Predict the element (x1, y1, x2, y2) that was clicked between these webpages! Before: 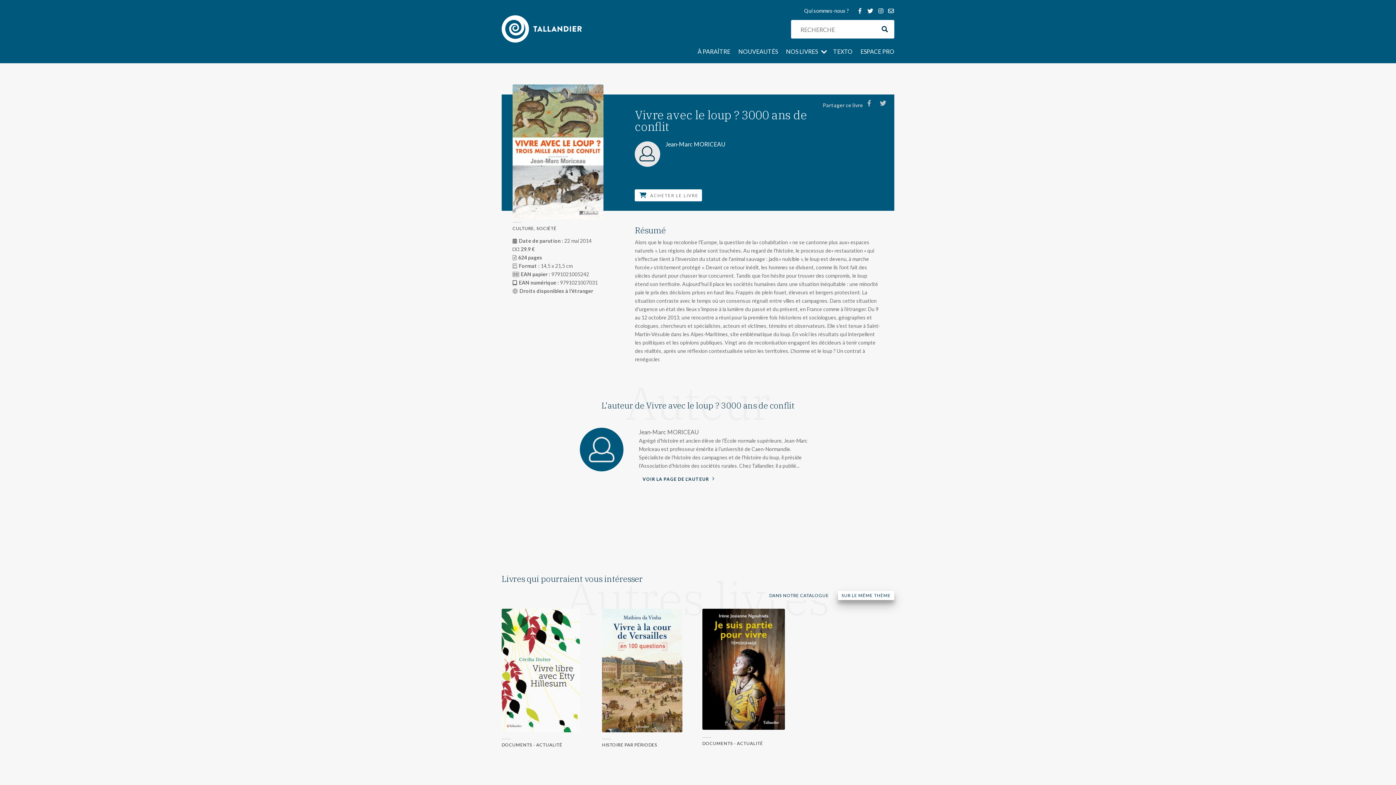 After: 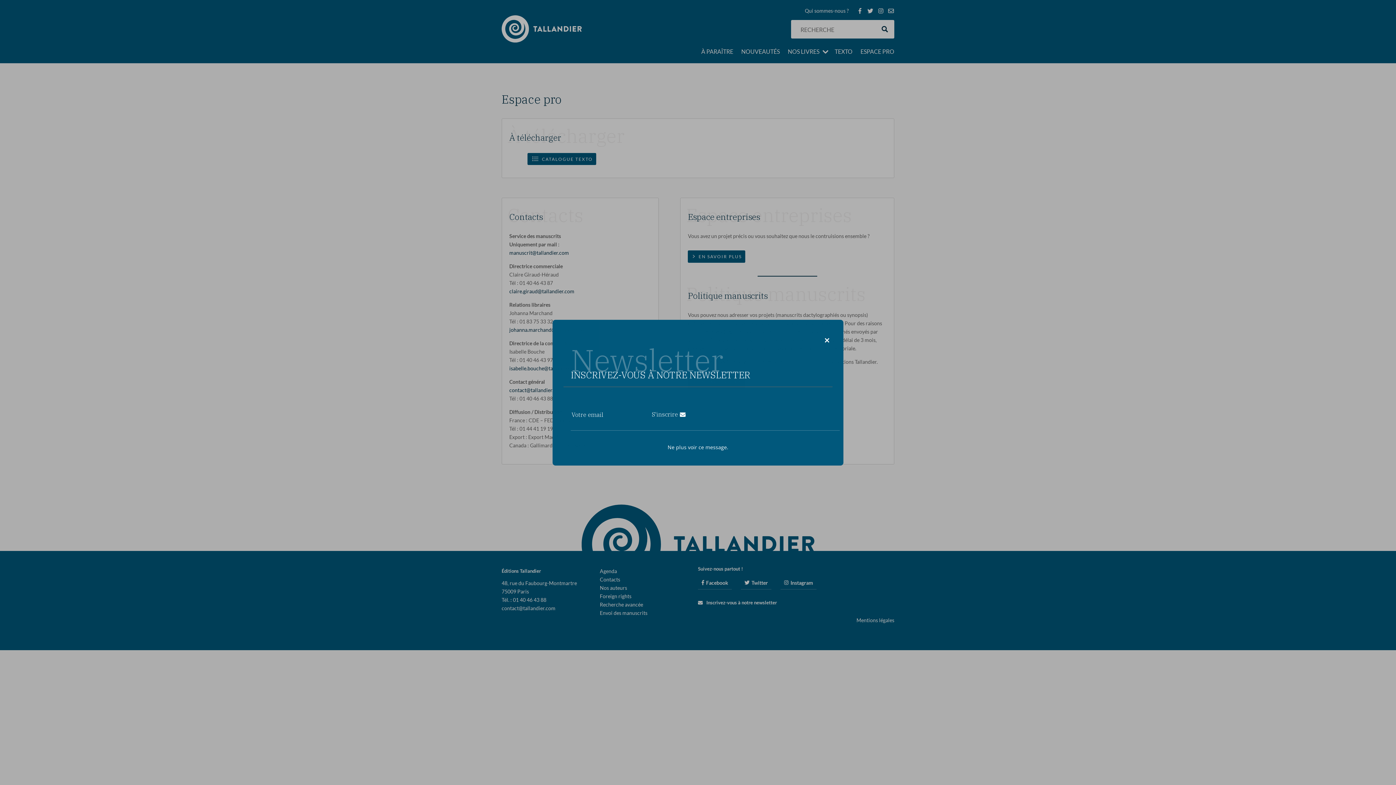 Action: bbox: (860, 49, 894, 63) label: ESPACE PRO